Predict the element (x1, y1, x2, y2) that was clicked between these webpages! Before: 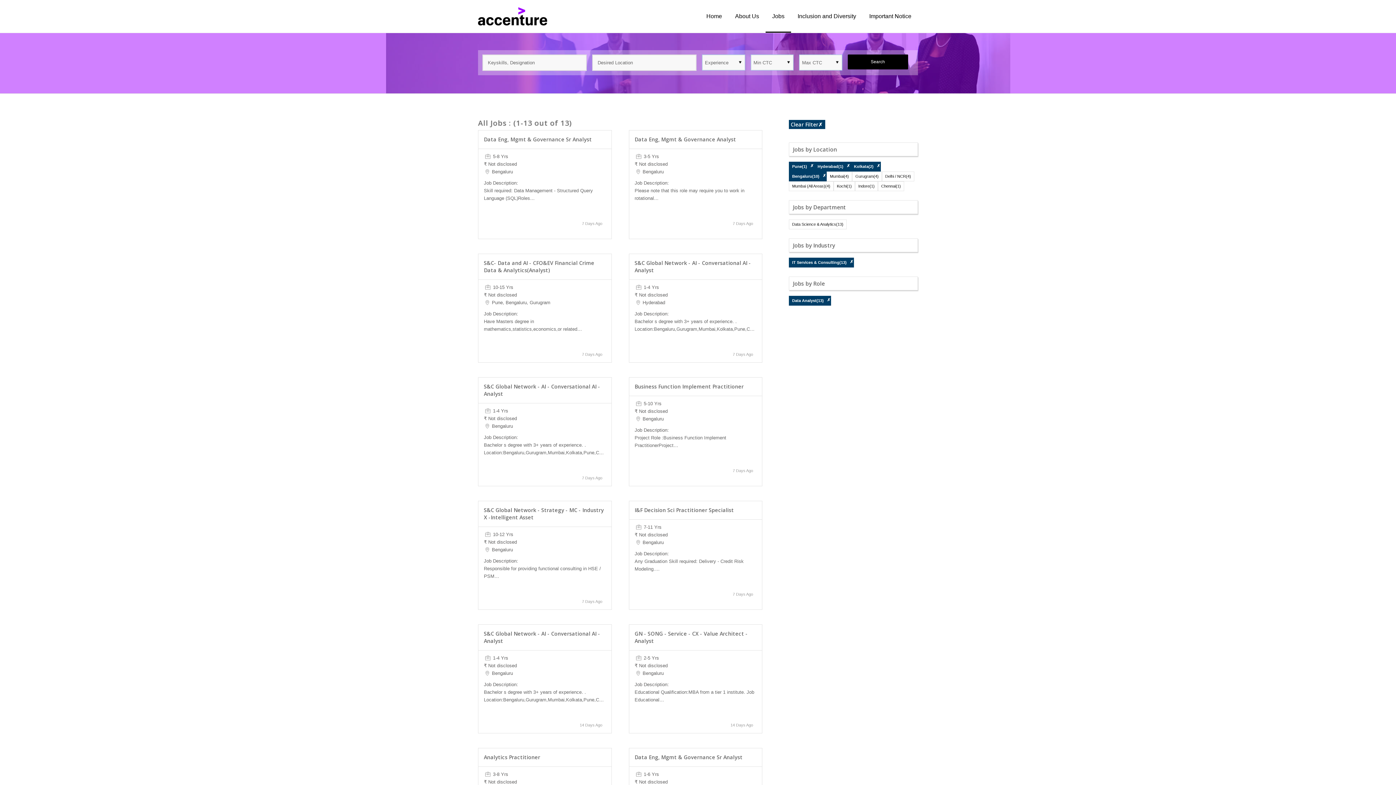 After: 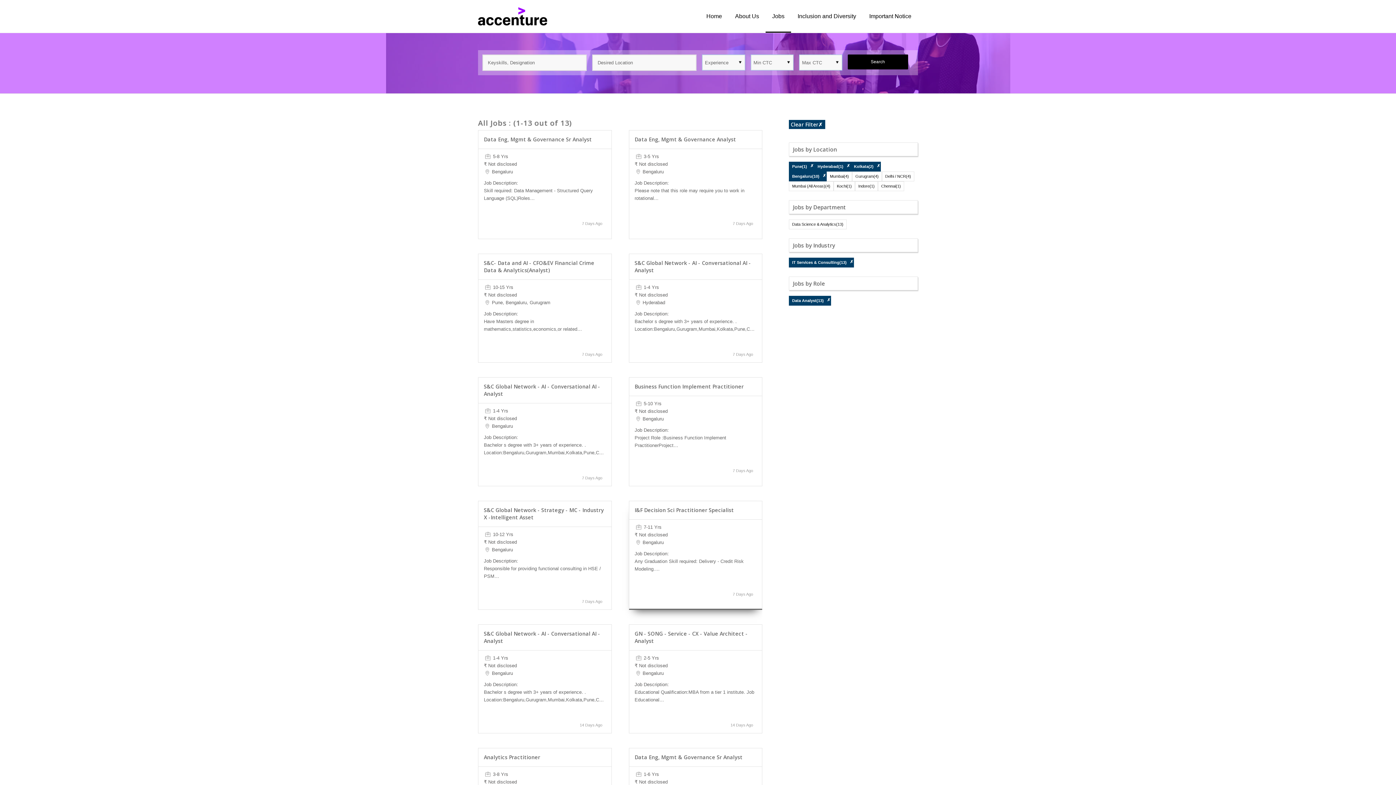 Action: label: I&F Decision Sci Practitioner Specialist bbox: (634, 506, 734, 513)